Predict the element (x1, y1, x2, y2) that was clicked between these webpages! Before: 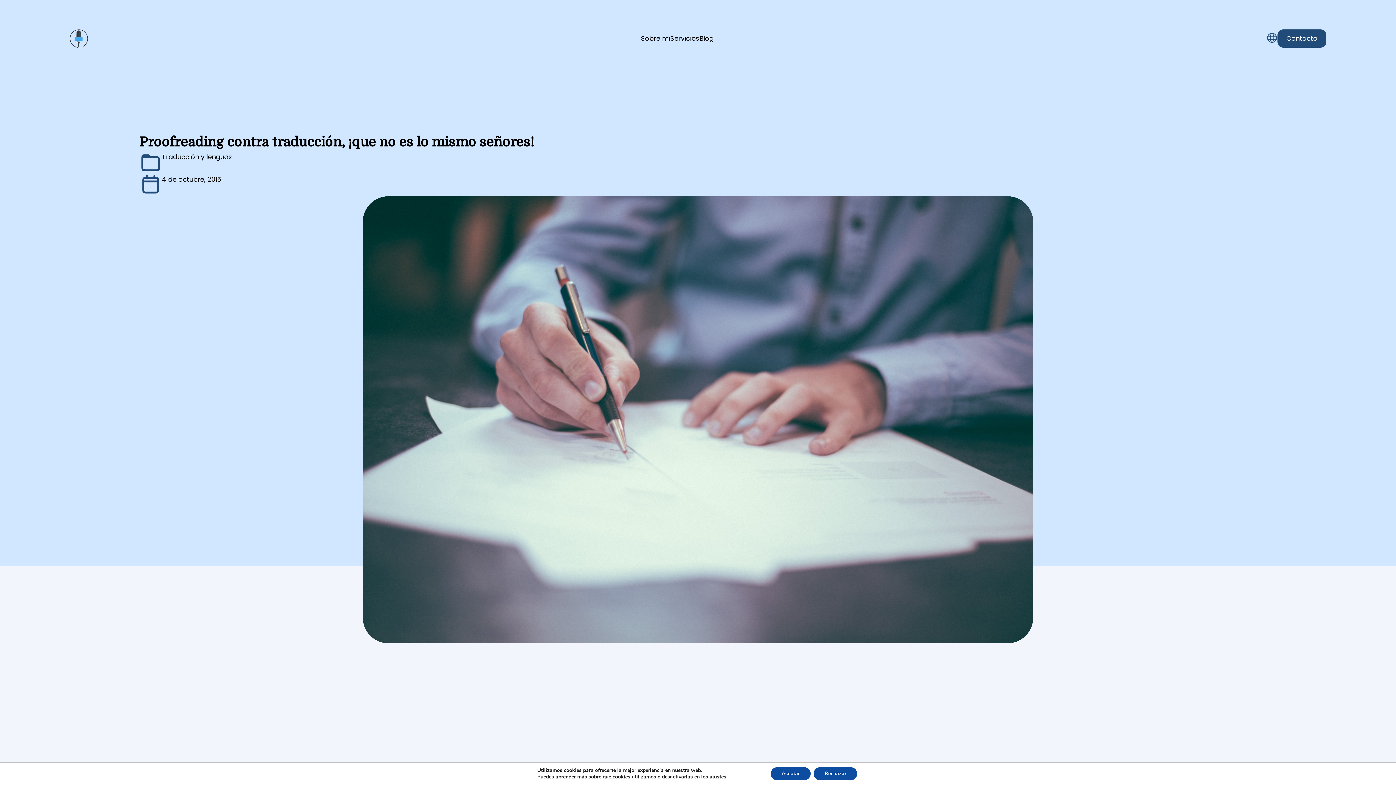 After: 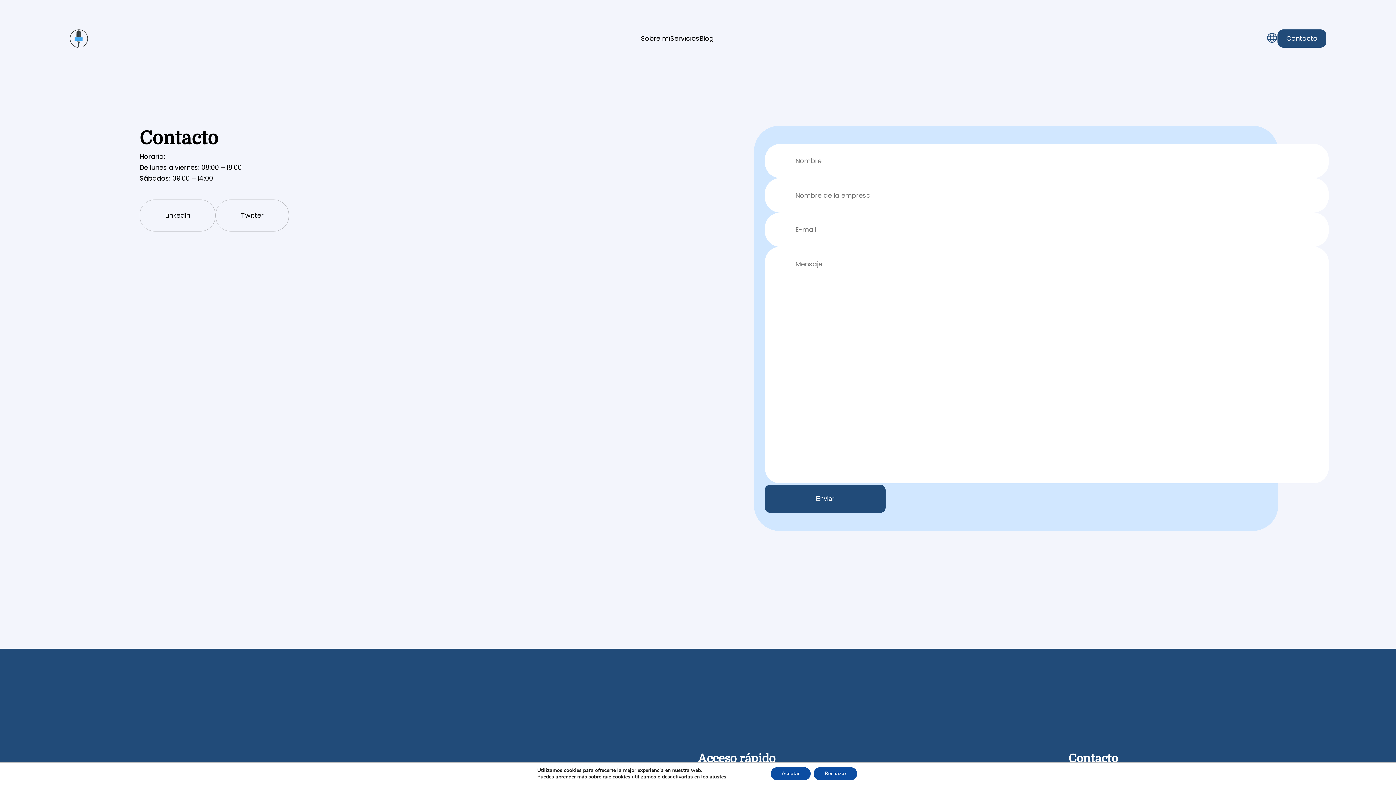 Action: label: Contacto bbox: (1277, 29, 1326, 47)